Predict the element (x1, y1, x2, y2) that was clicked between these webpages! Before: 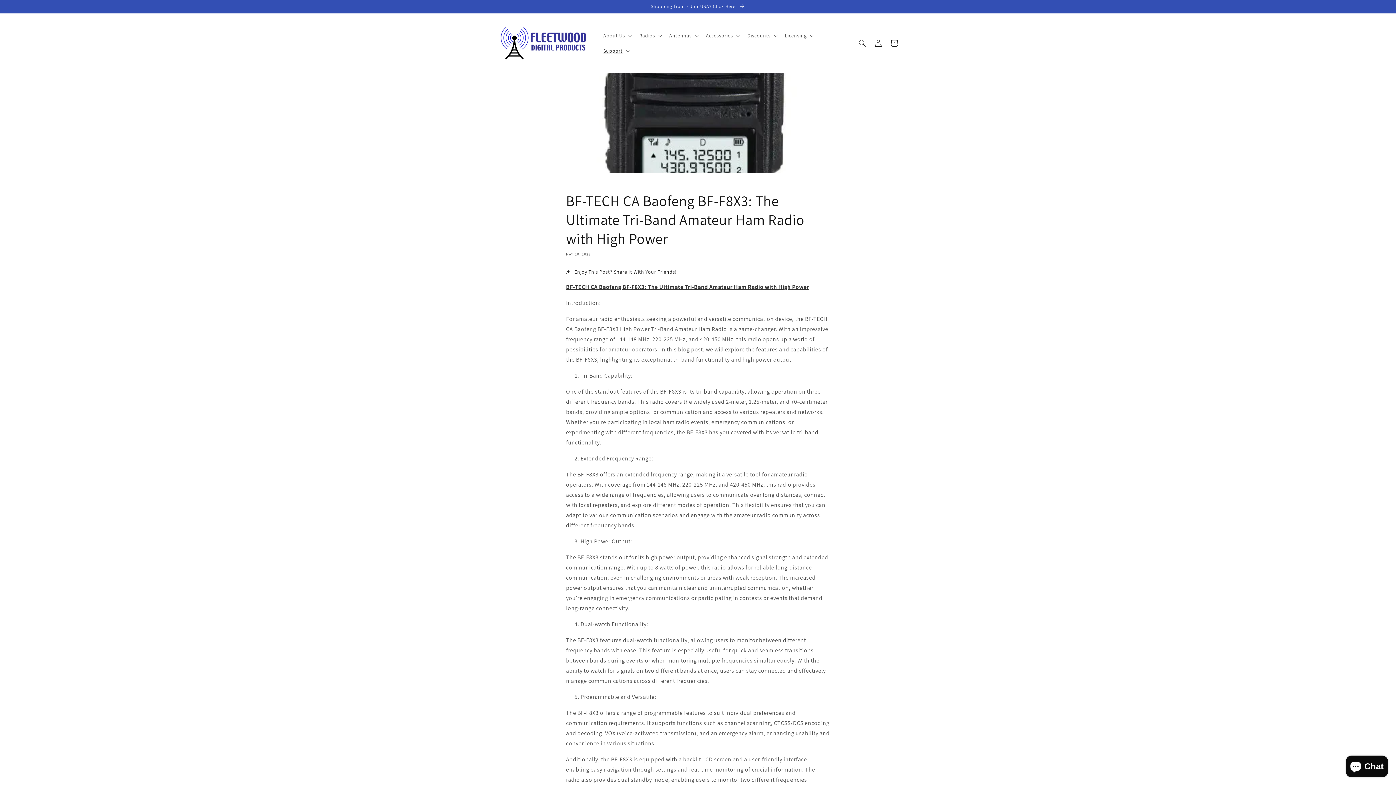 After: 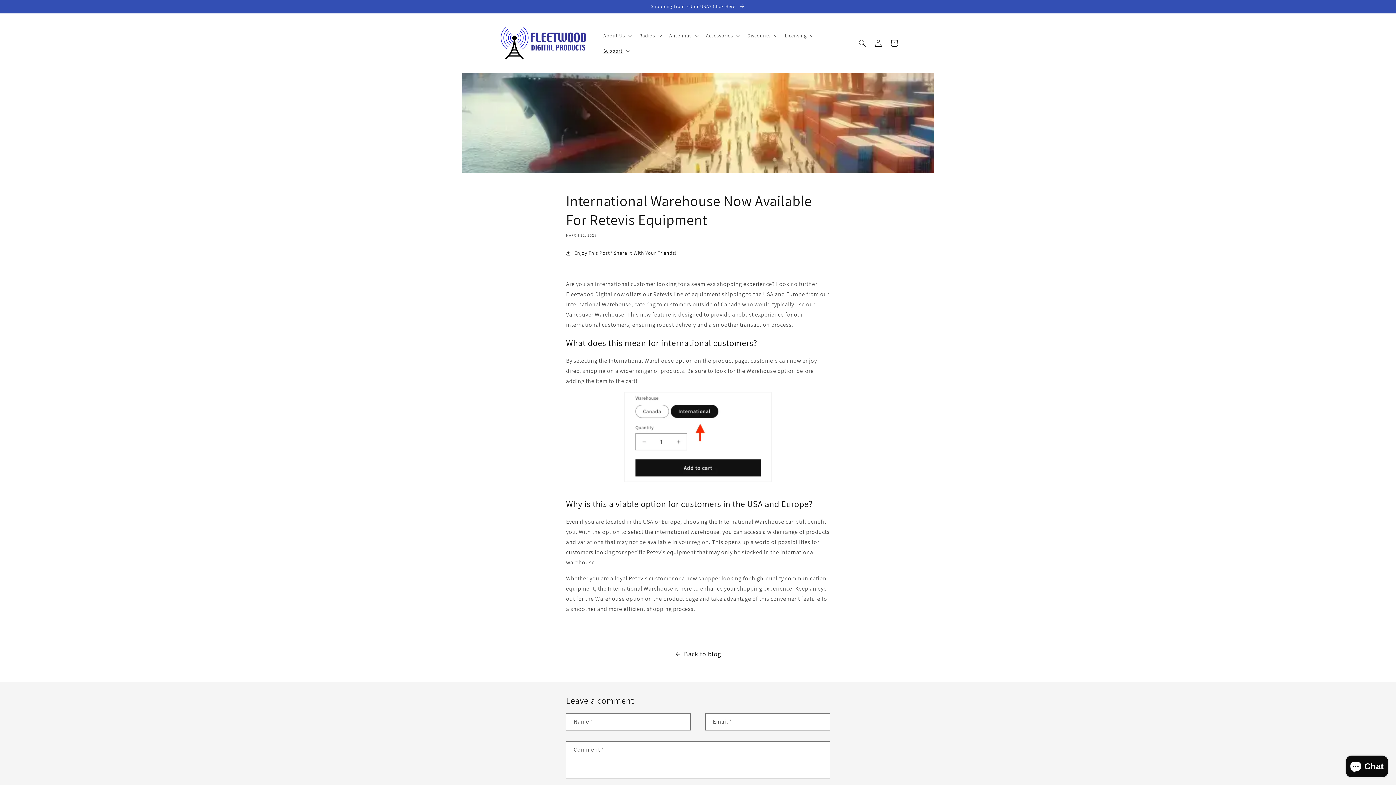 Action: bbox: (0, 0, 1396, 13) label: Shopping from EU or USA? Click Here 